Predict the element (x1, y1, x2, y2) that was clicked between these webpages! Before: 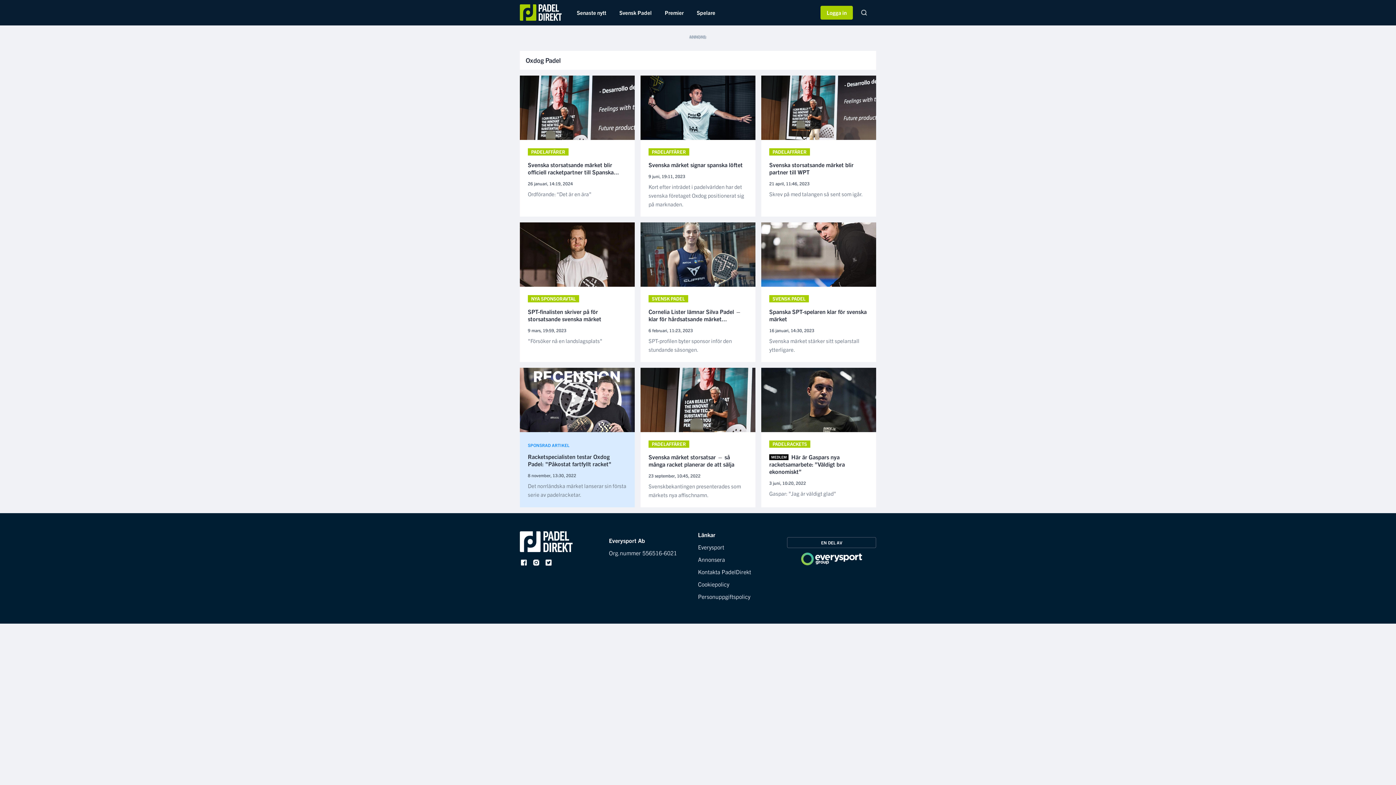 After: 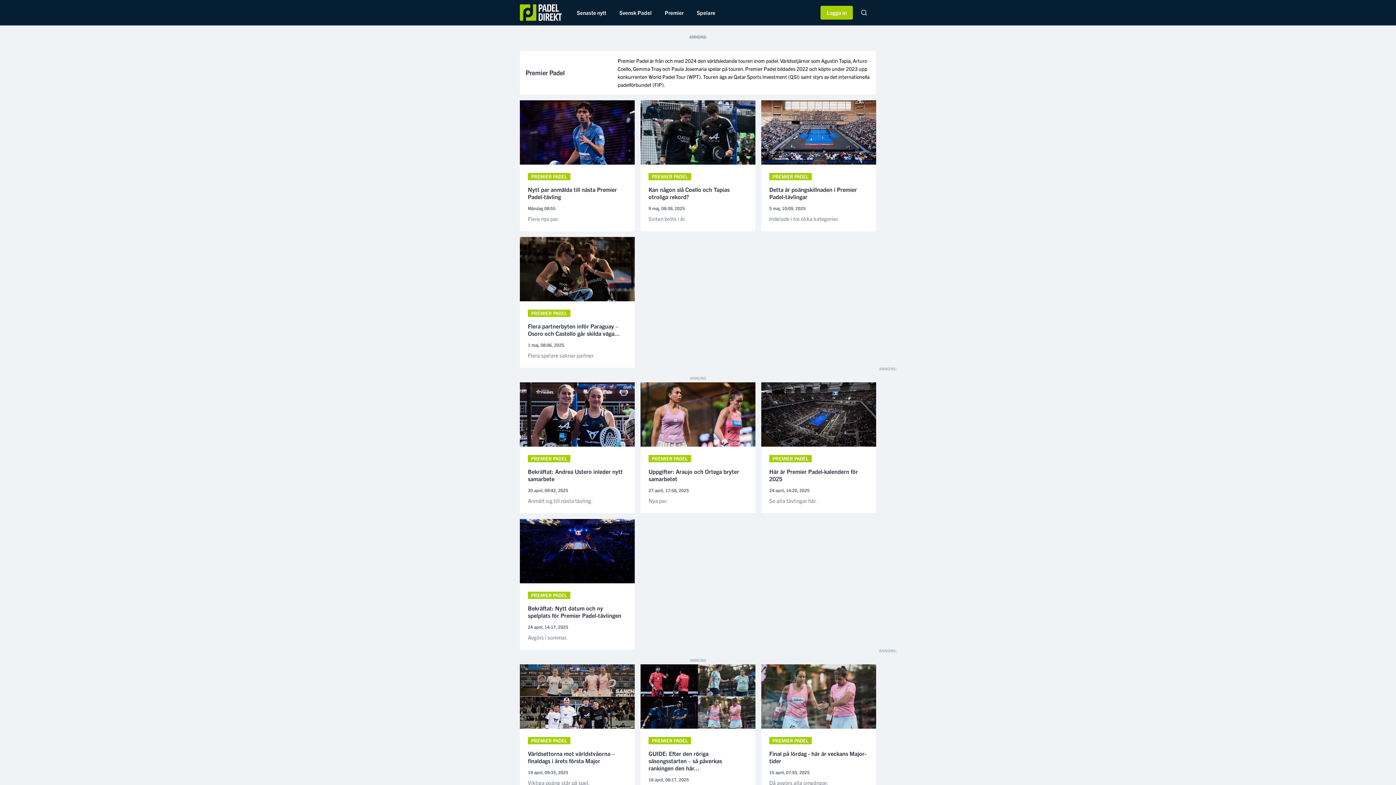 Action: label: Premier bbox: (658, 0, 690, 25)